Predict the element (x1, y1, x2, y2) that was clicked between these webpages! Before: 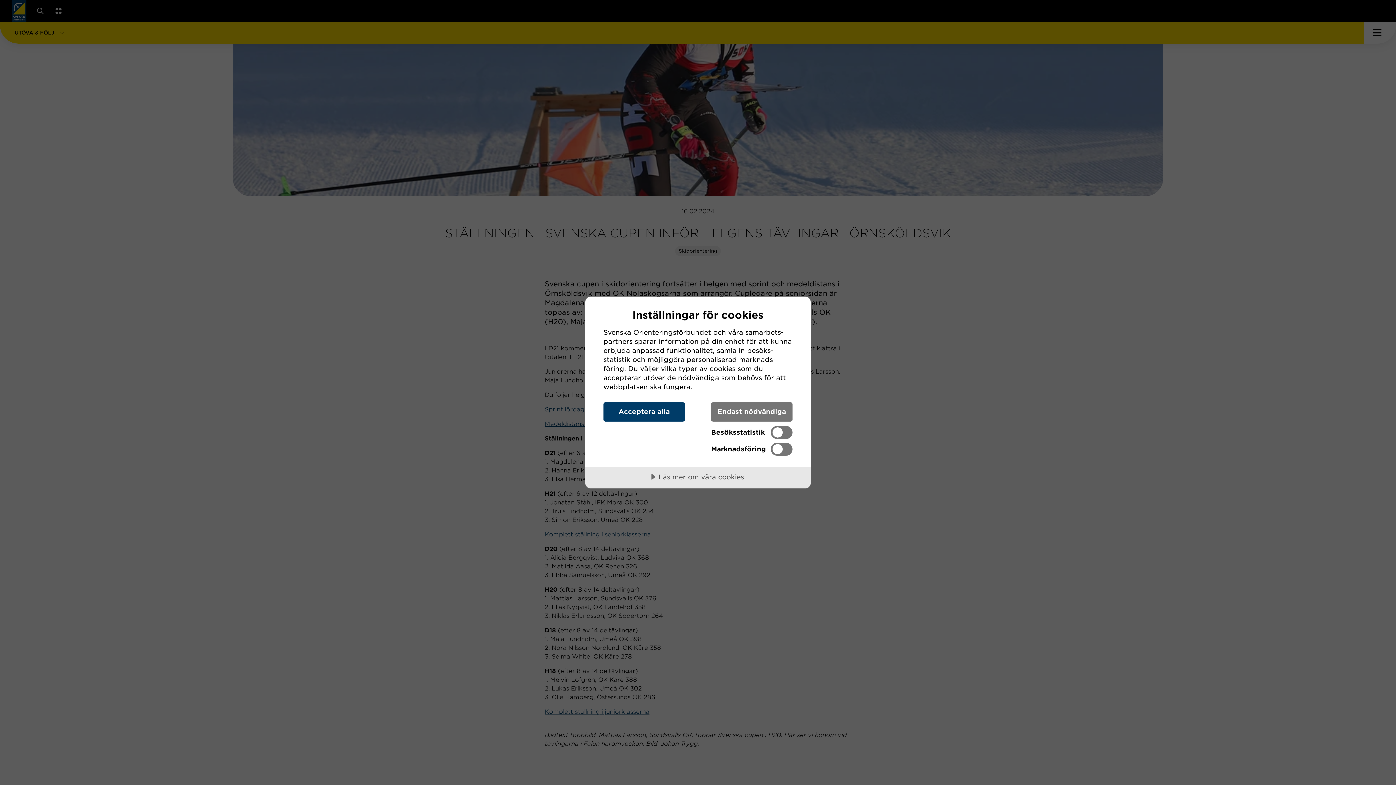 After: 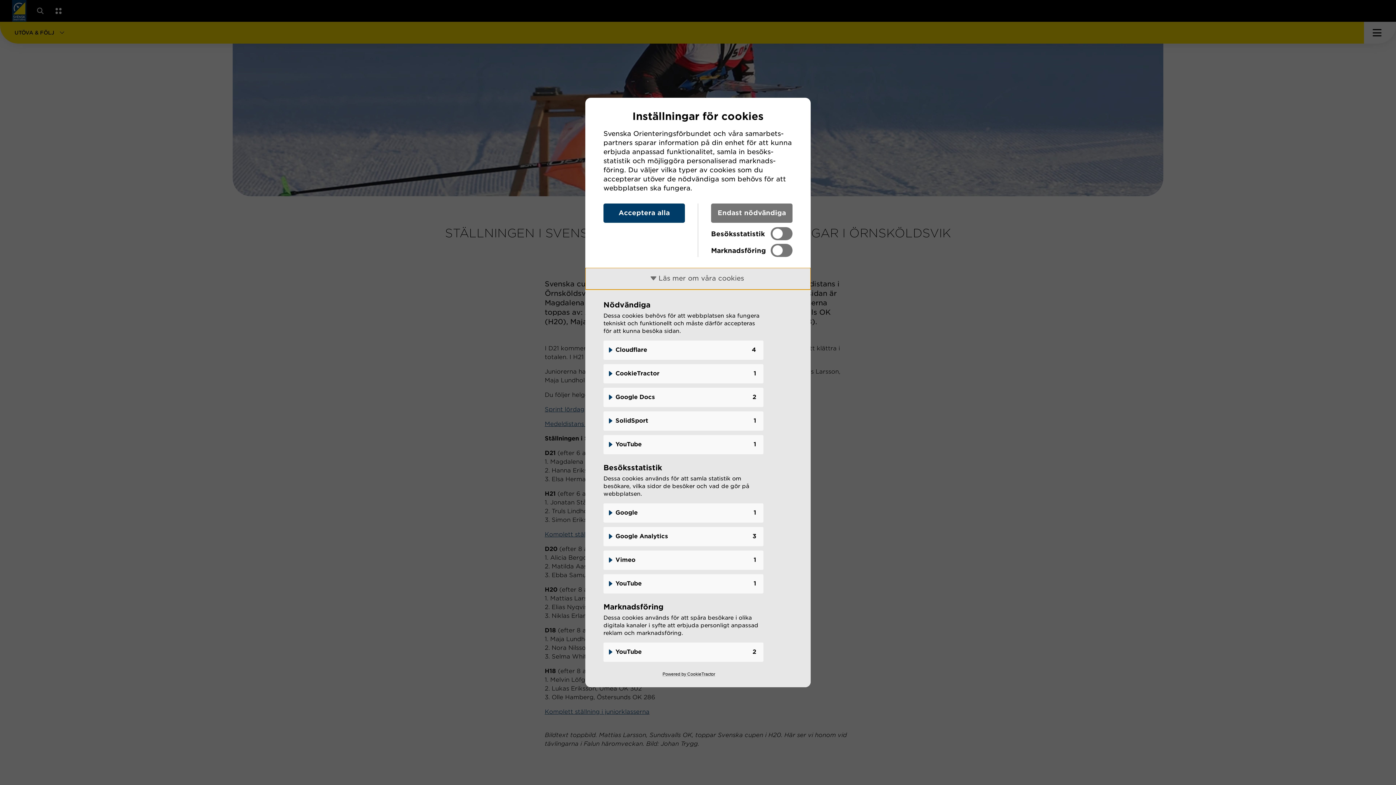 Action: bbox: (585, 466, 810, 488) label: Läs mer om våra cookies